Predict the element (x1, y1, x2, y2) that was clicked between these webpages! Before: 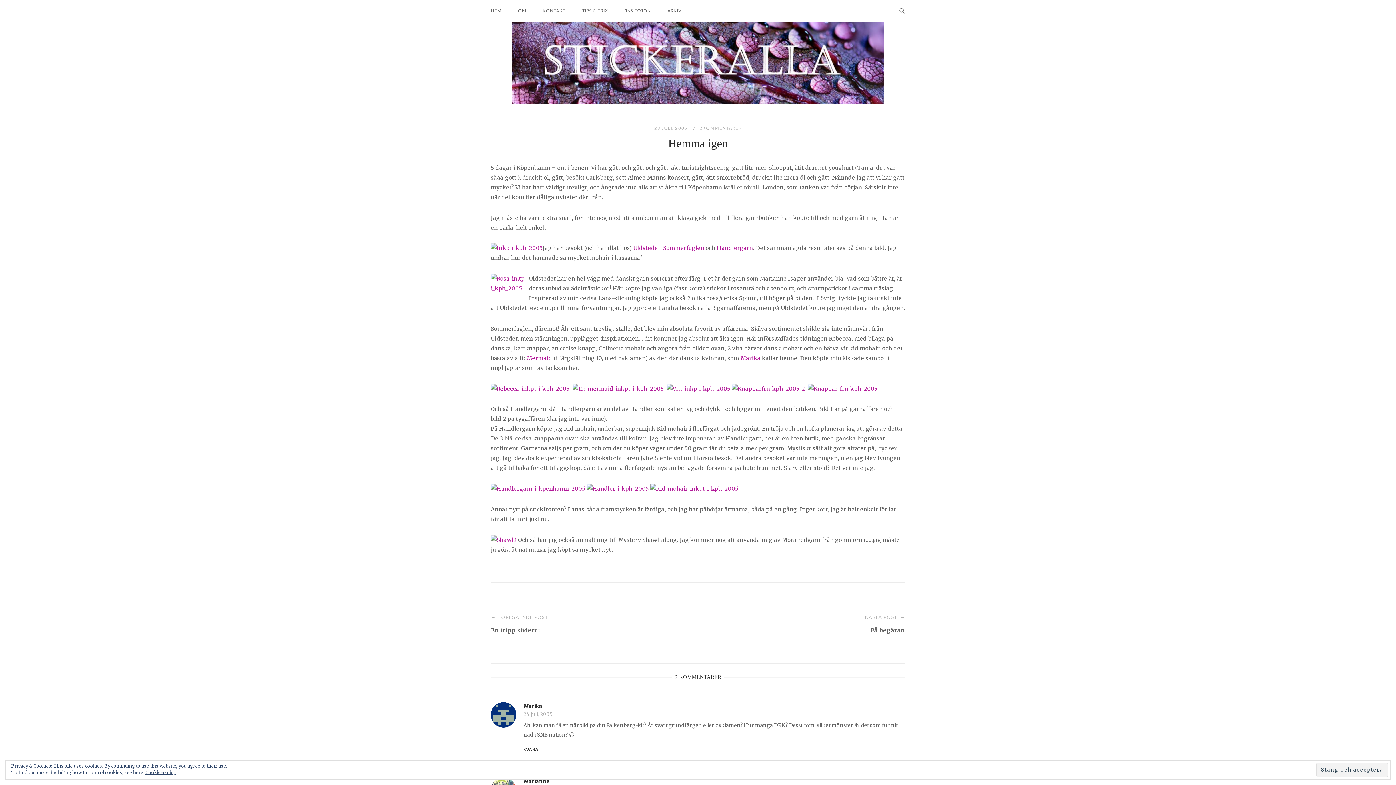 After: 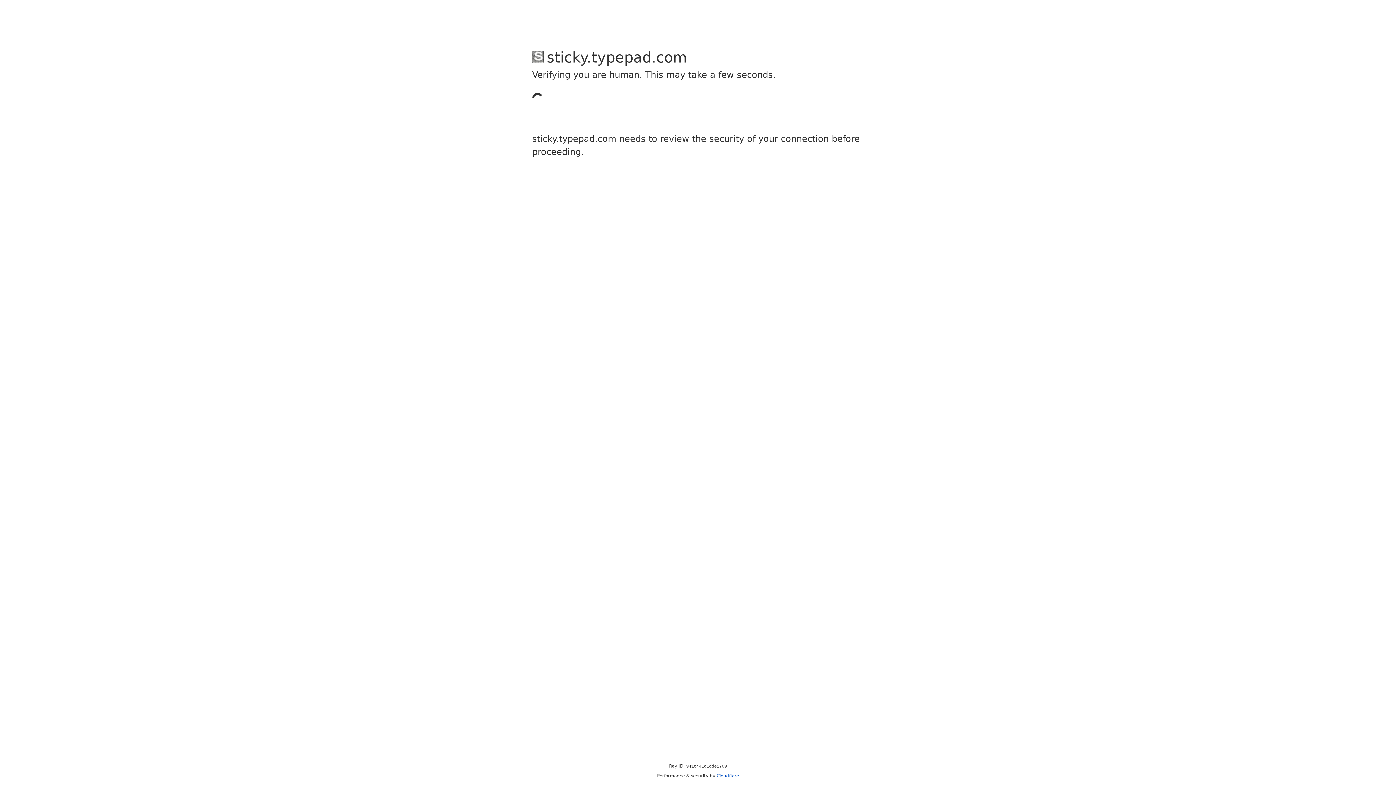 Action: bbox: (740, 354, 760, 361) label: Marika